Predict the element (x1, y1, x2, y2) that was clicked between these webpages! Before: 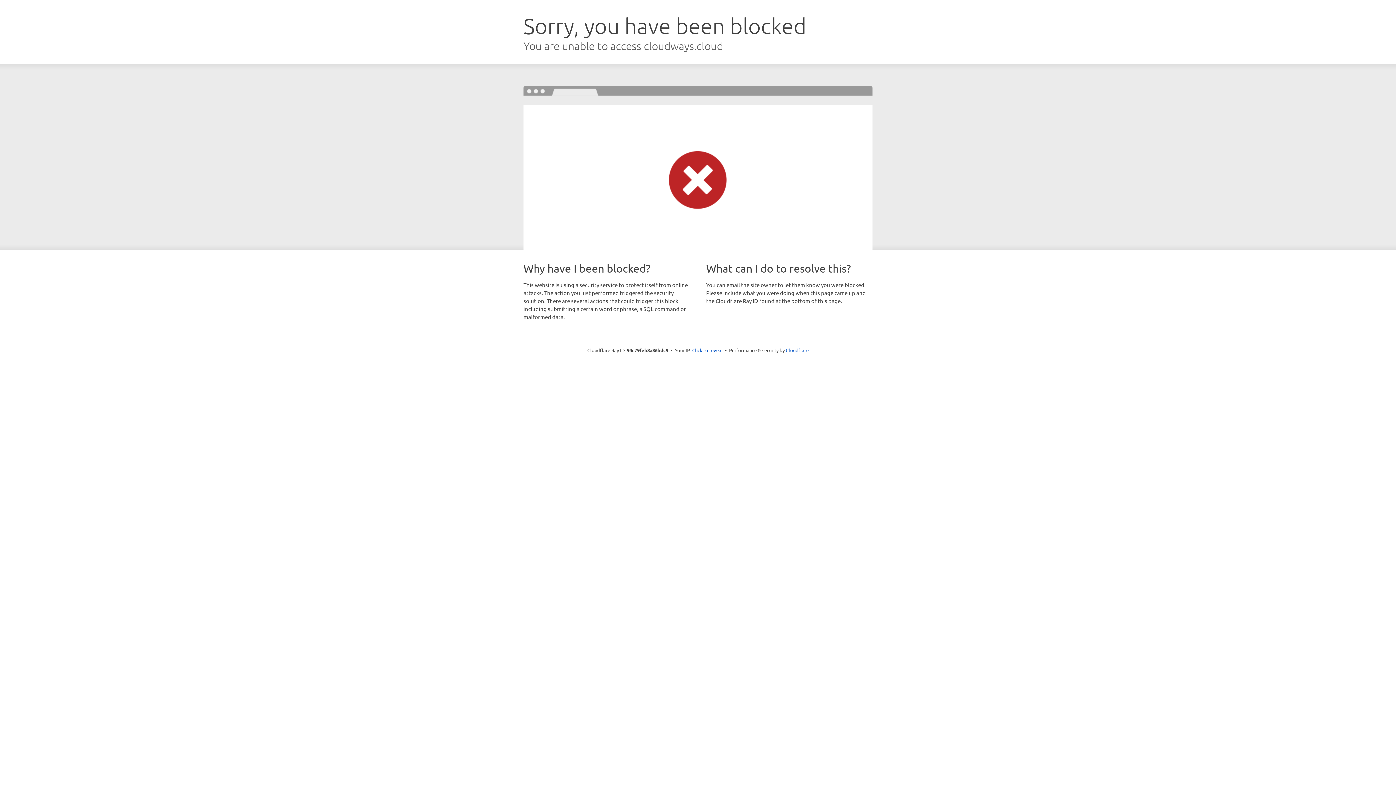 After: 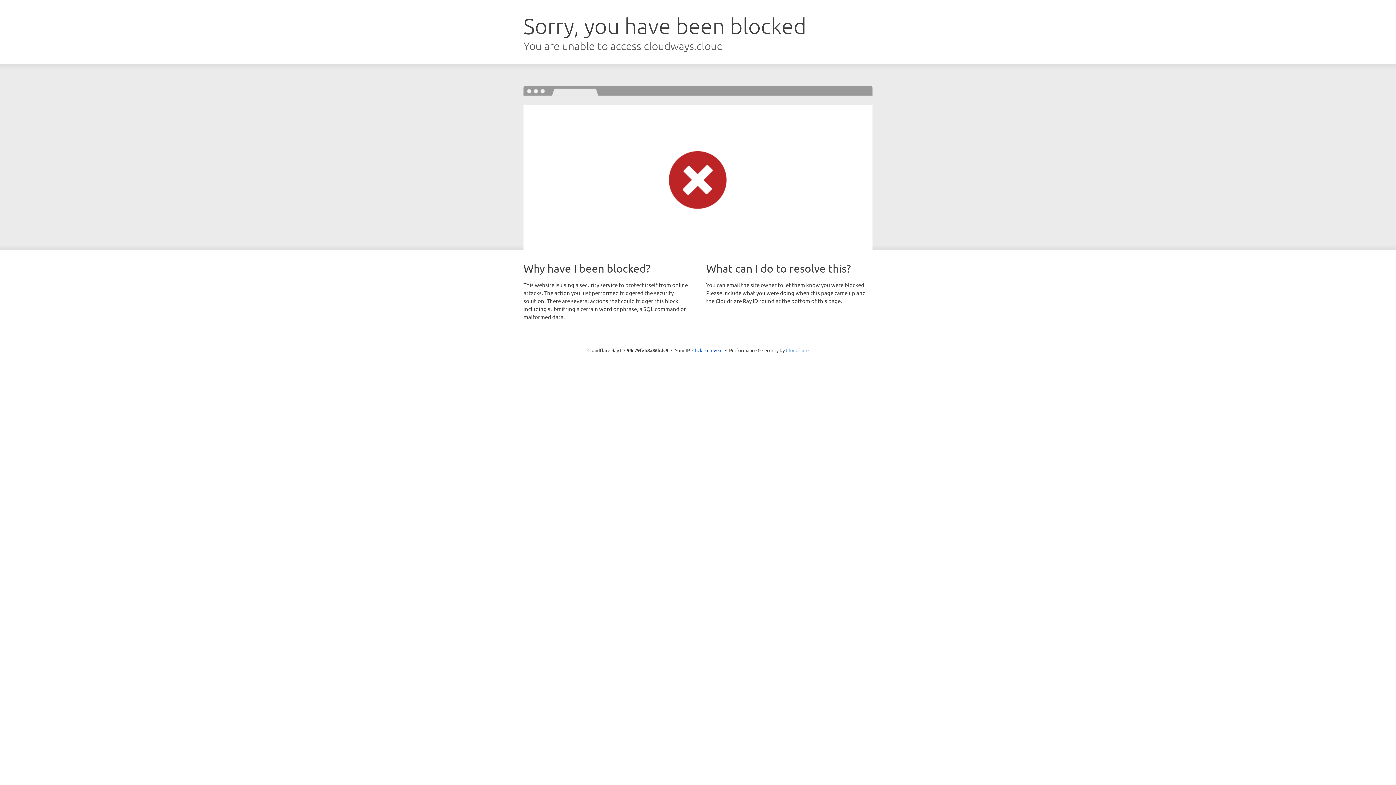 Action: bbox: (786, 347, 808, 353) label: Cloudflare